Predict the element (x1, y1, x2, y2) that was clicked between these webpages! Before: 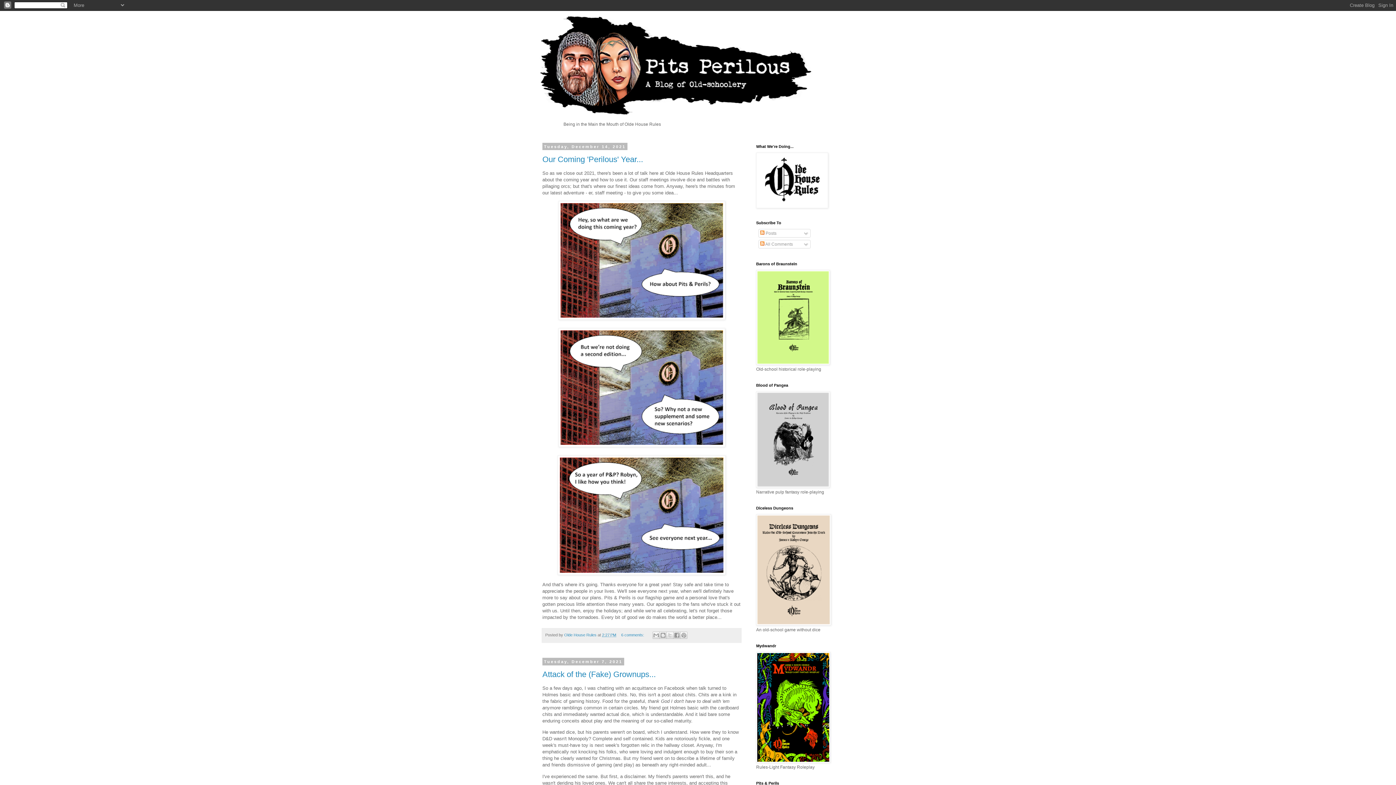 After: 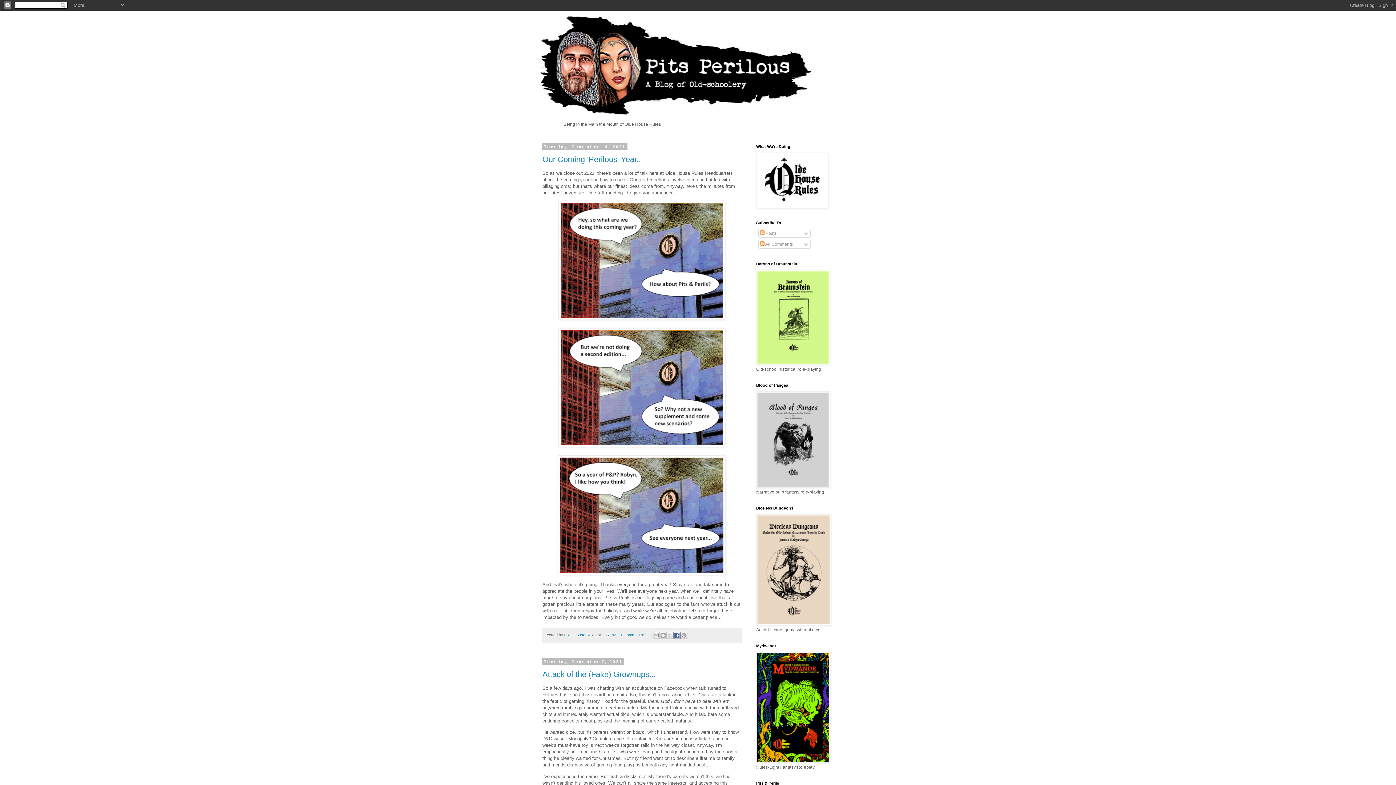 Action: bbox: (673, 632, 680, 639) label: Share to Facebook